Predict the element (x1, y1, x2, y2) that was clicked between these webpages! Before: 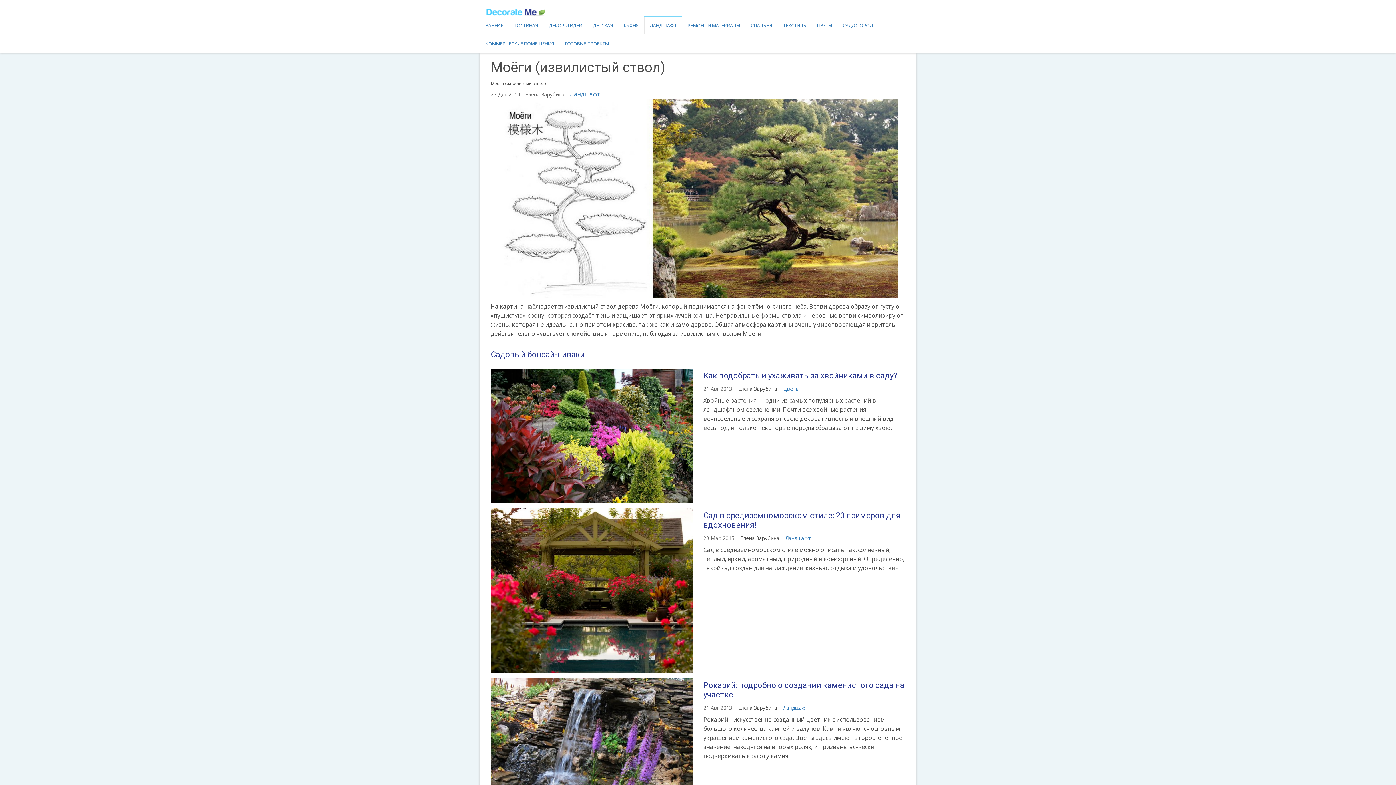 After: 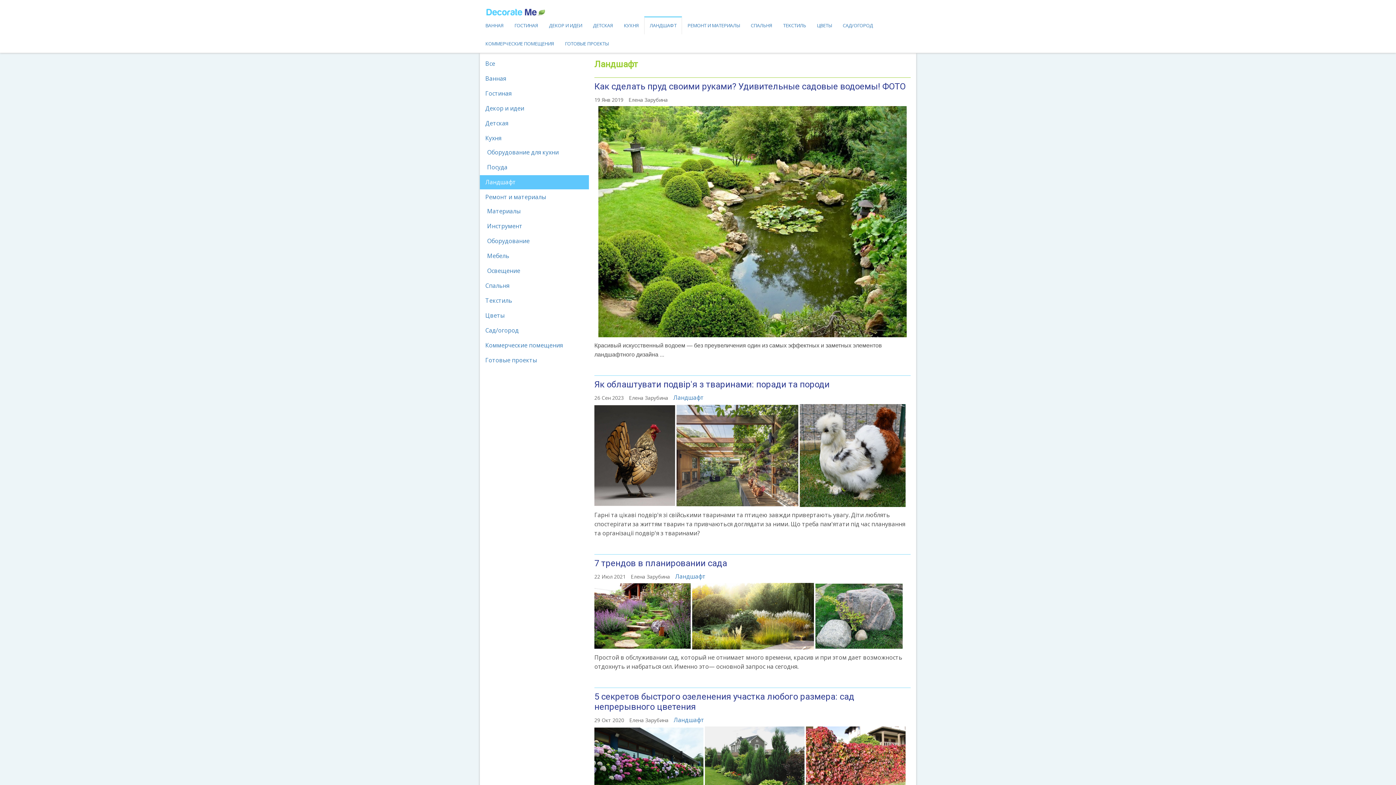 Action: label: Ландшафт bbox: (569, 90, 600, 98)